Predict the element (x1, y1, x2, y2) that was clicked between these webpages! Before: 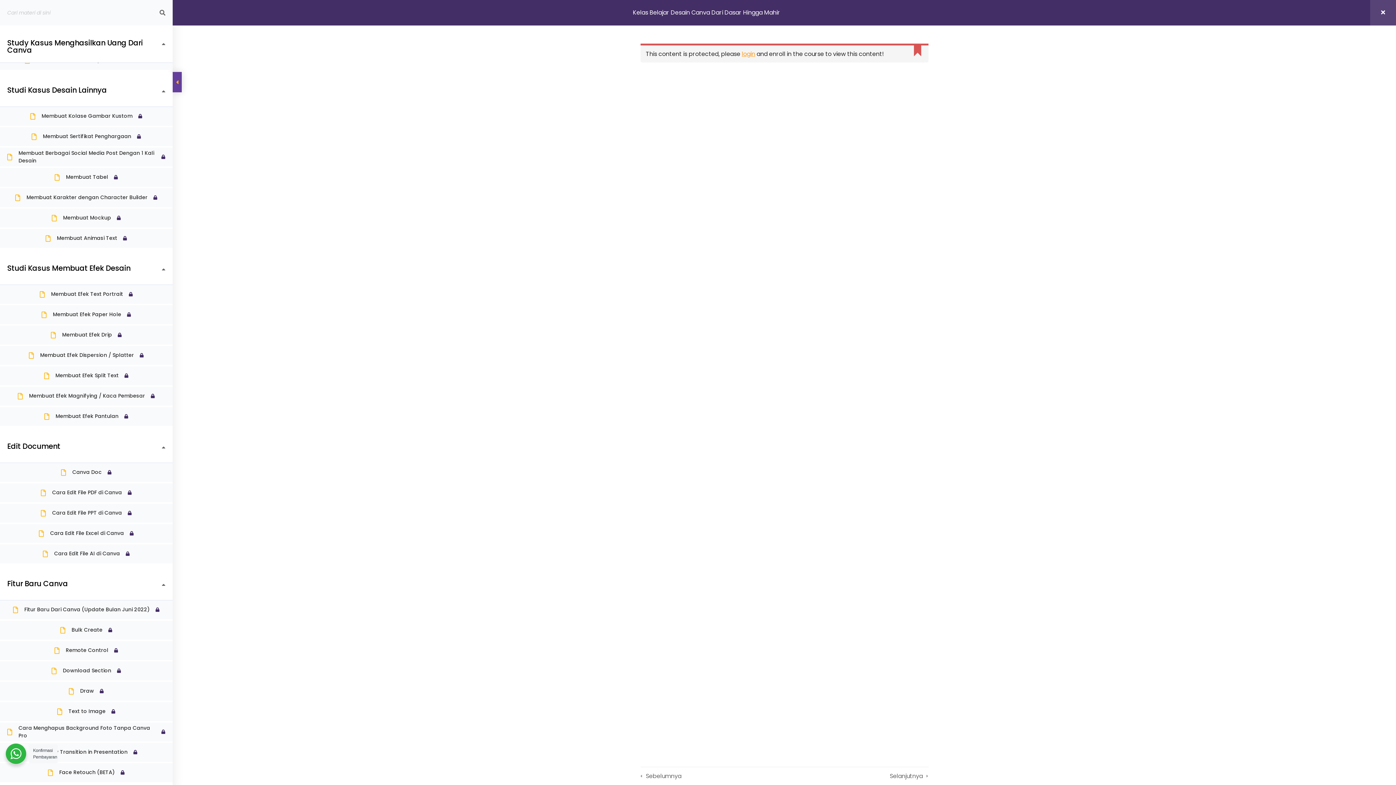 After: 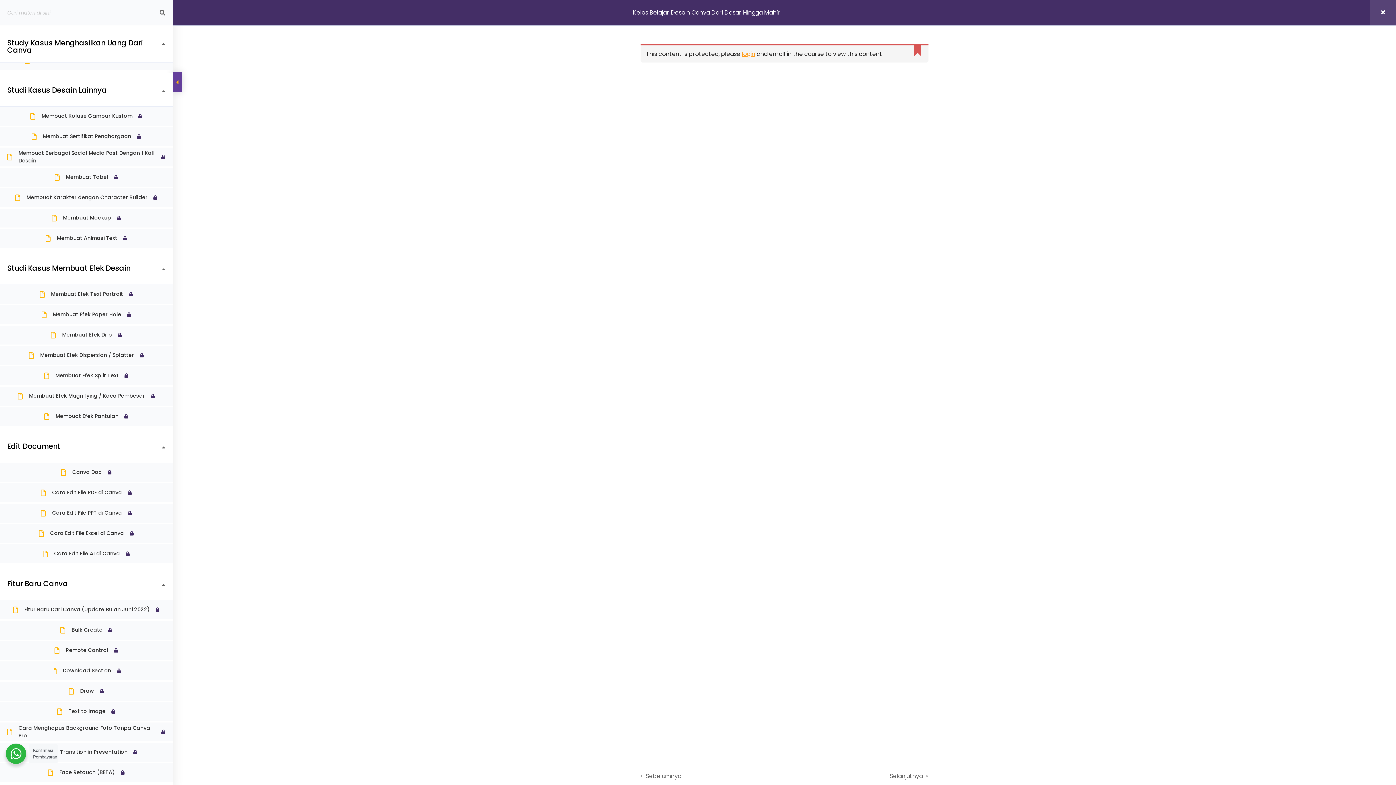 Action: bbox: (159, 0, 165, 25)